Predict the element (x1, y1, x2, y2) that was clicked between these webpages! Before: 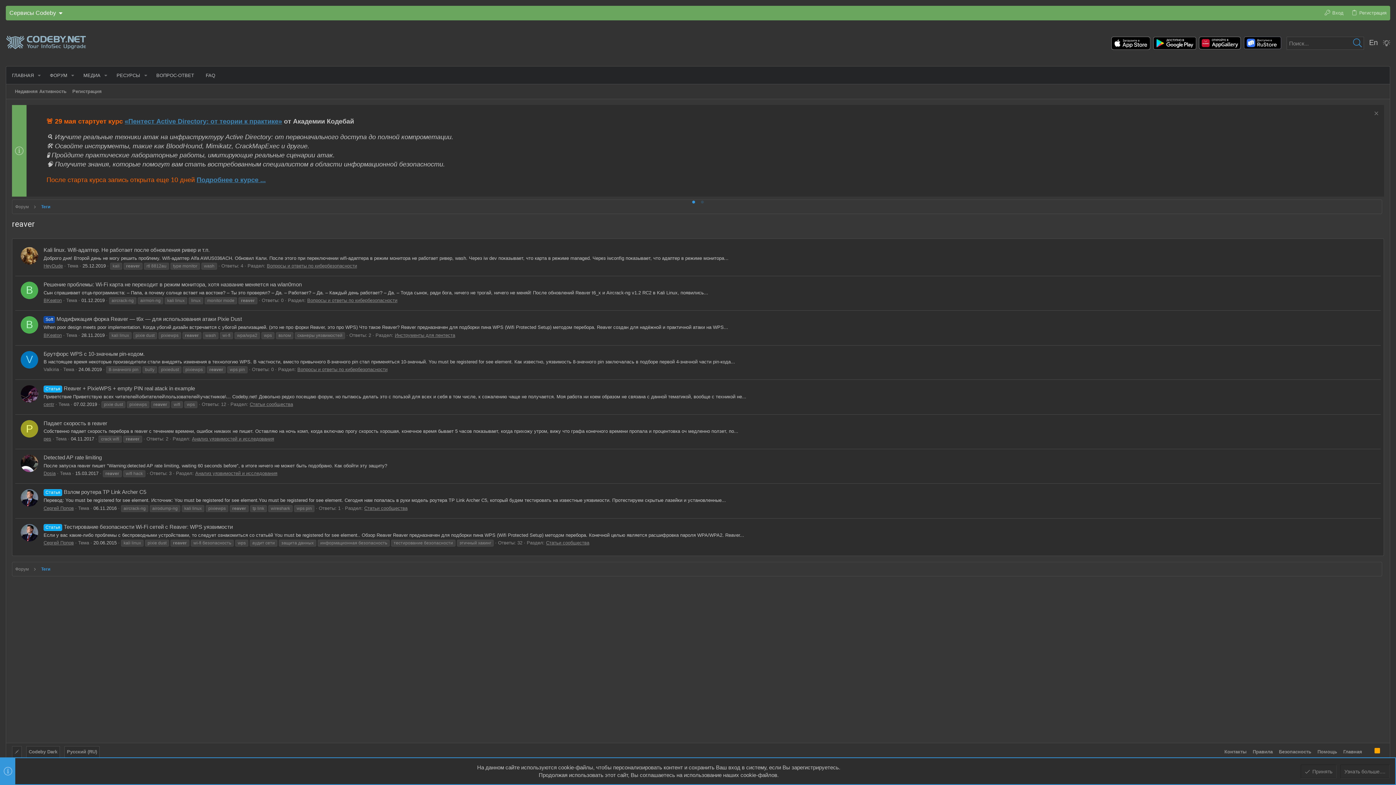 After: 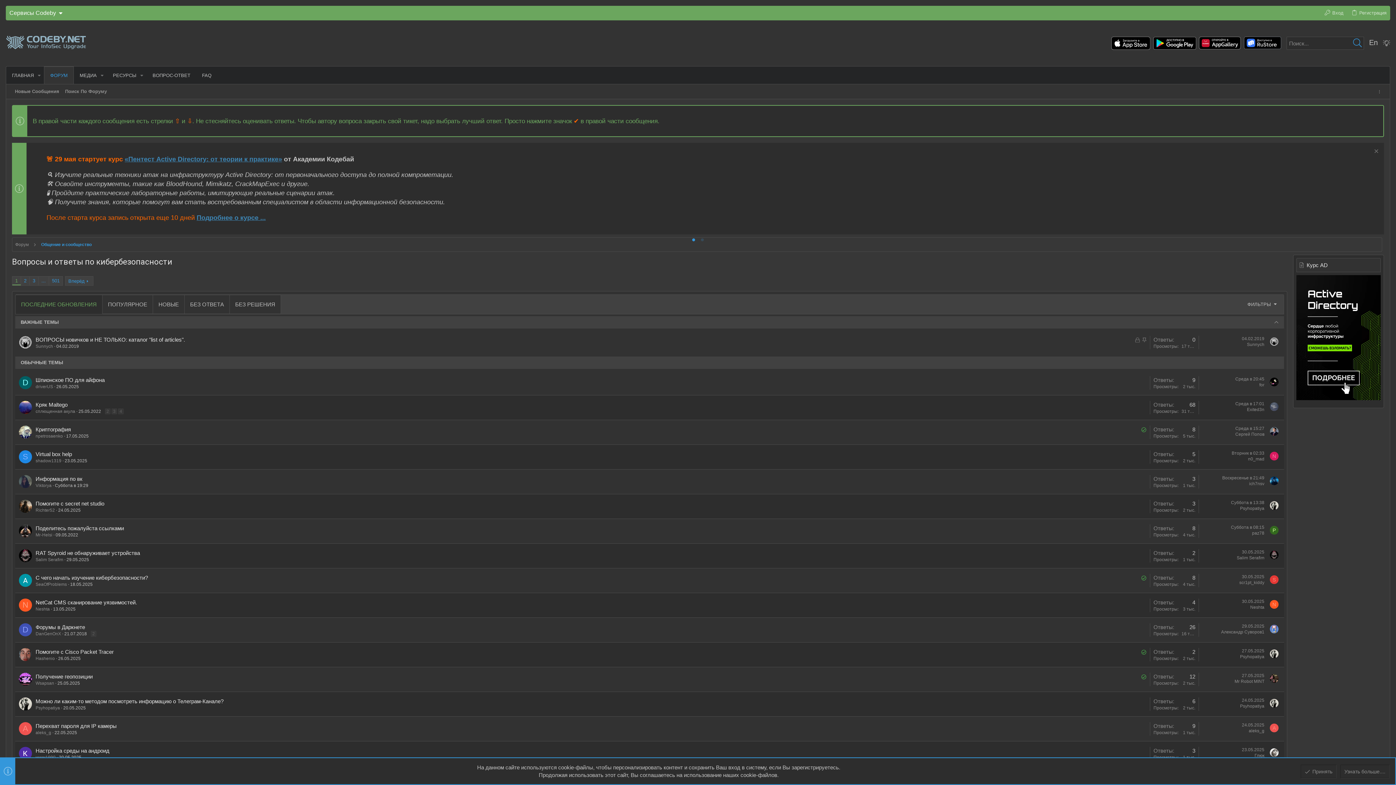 Action: bbox: (307, 297, 397, 303) label: Вопросы и ответы по кибербезопасности